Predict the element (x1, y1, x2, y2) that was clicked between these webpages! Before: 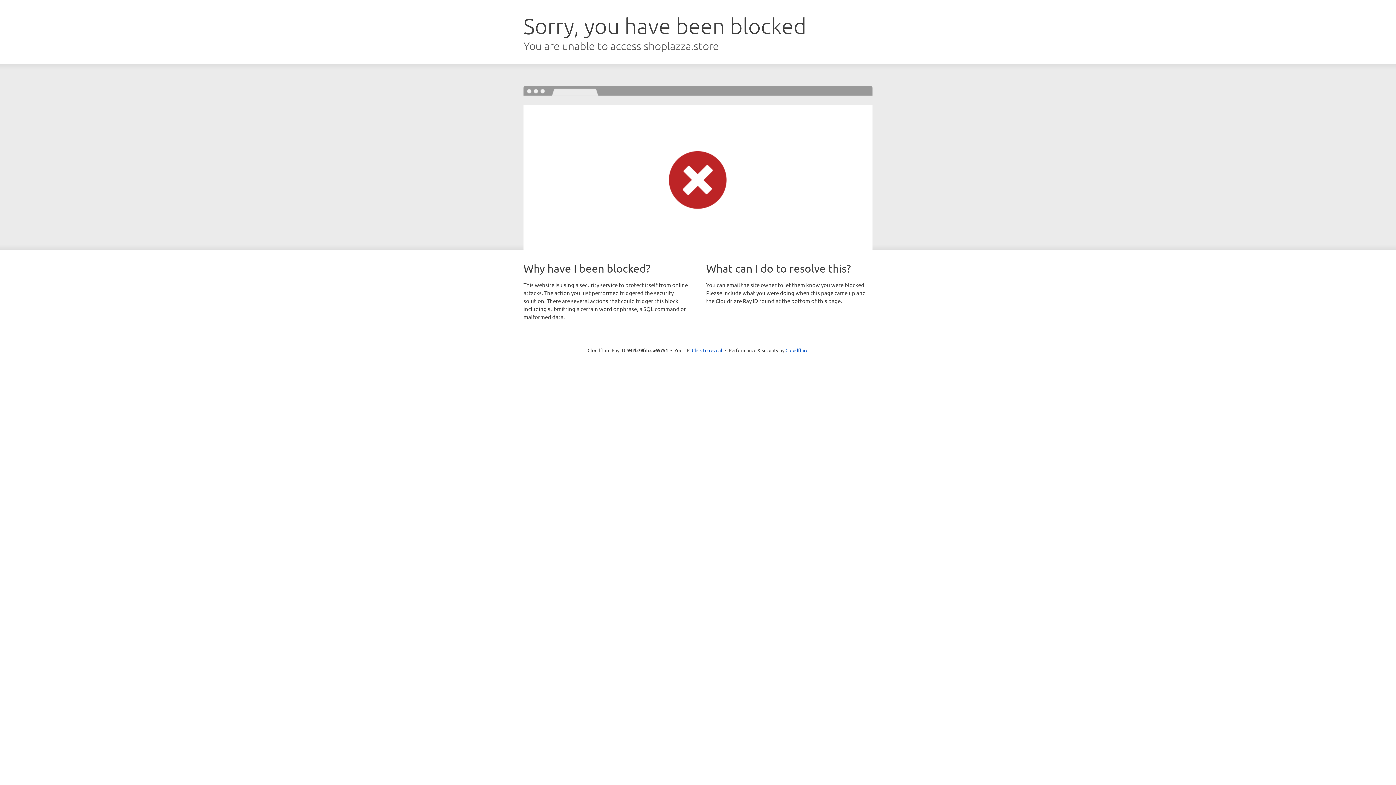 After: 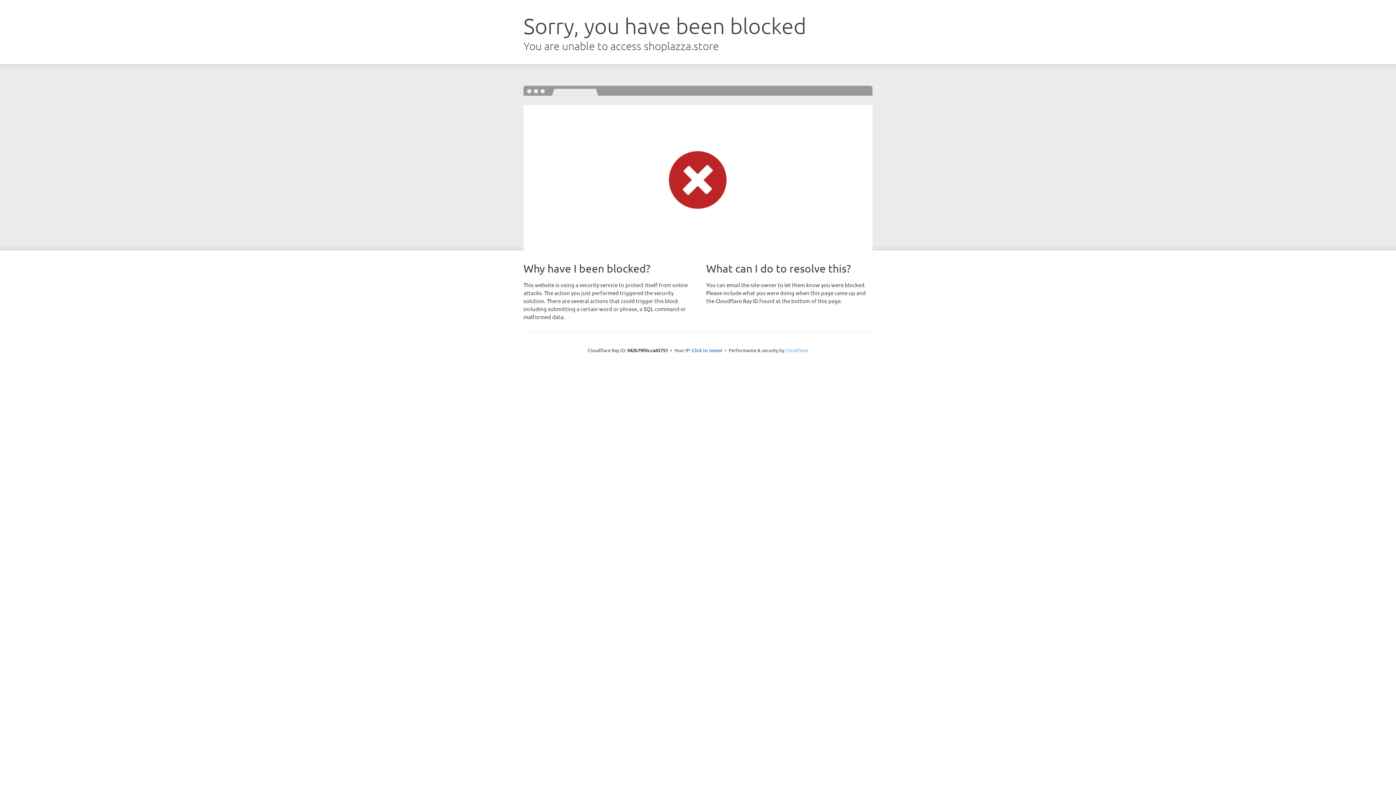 Action: bbox: (785, 347, 808, 353) label: Cloudflare